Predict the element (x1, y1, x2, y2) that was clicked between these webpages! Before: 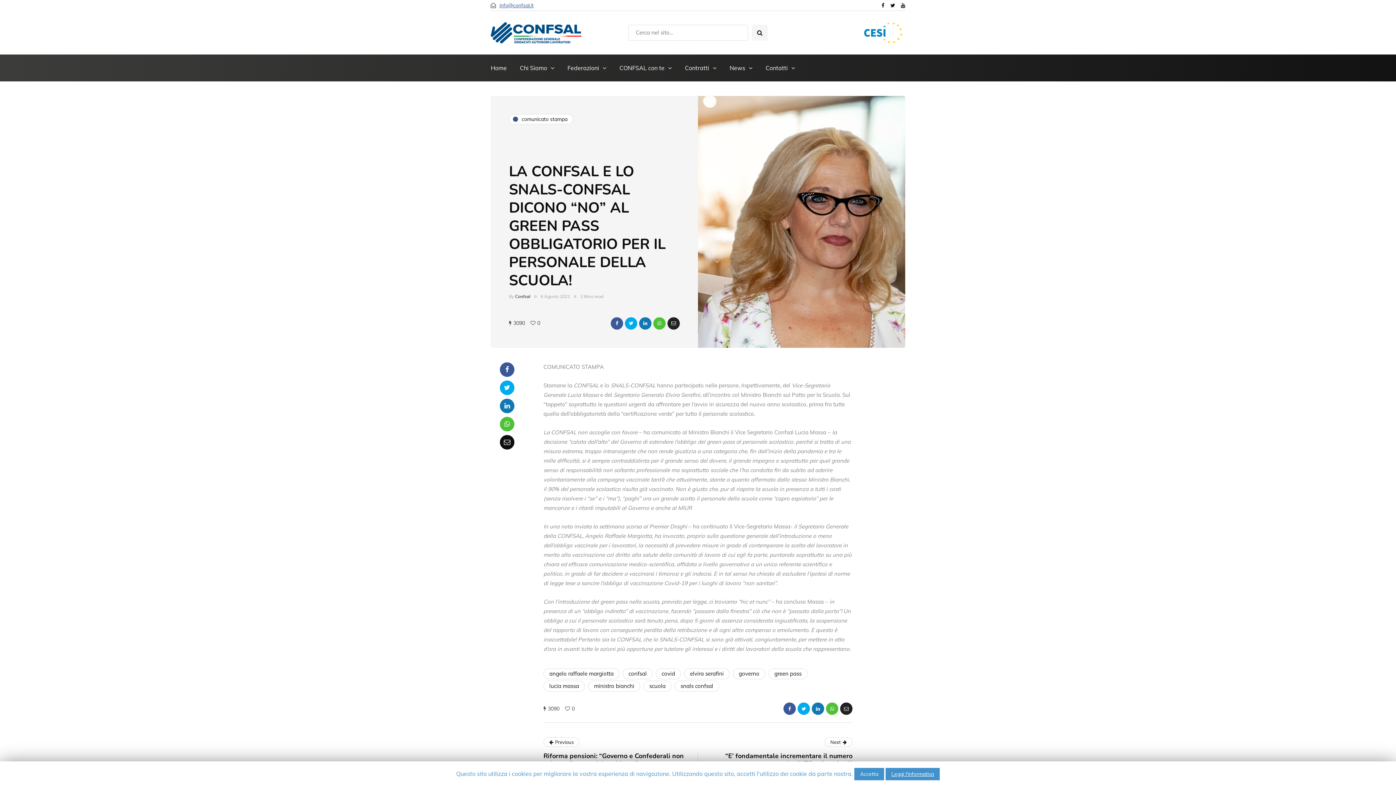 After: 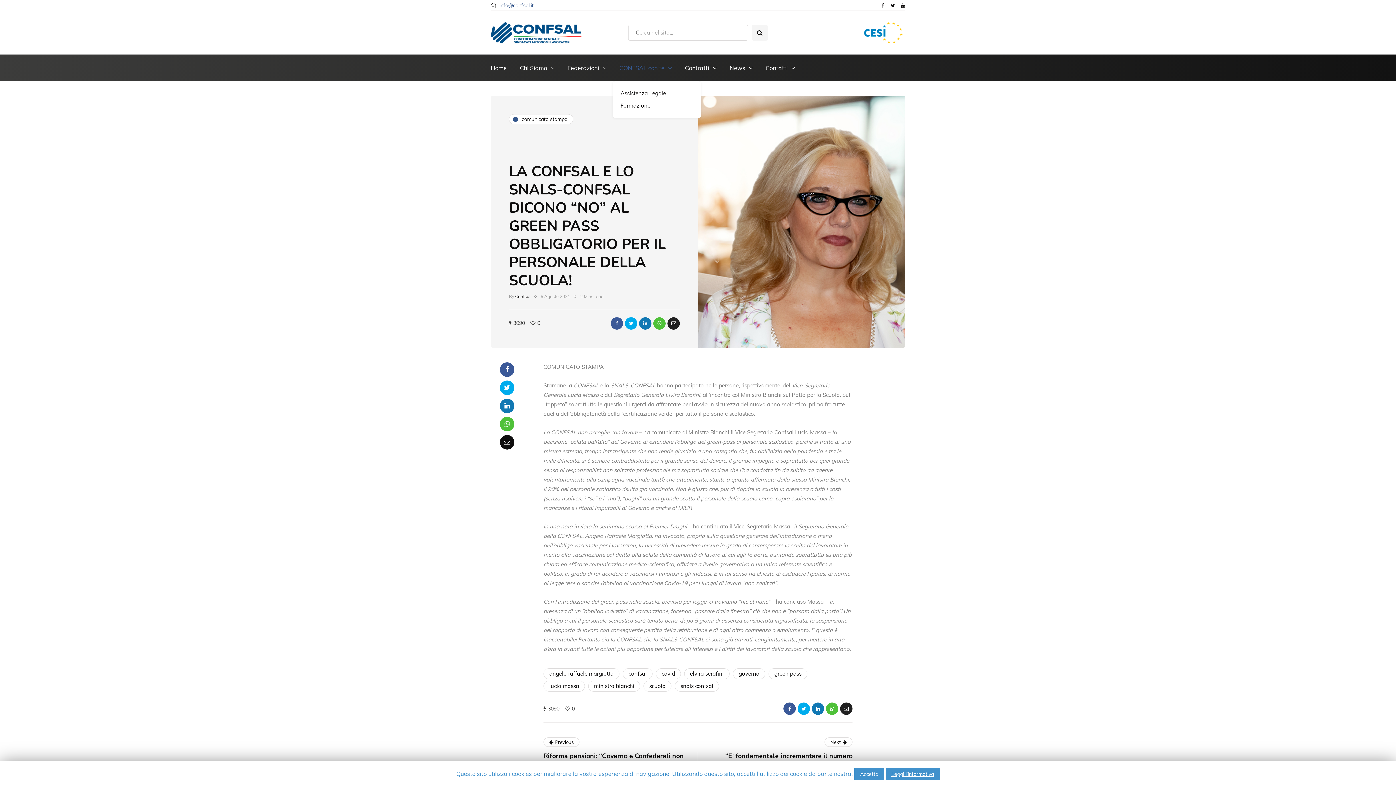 Action: bbox: (613, 60, 678, 76) label: CONFSAL con te